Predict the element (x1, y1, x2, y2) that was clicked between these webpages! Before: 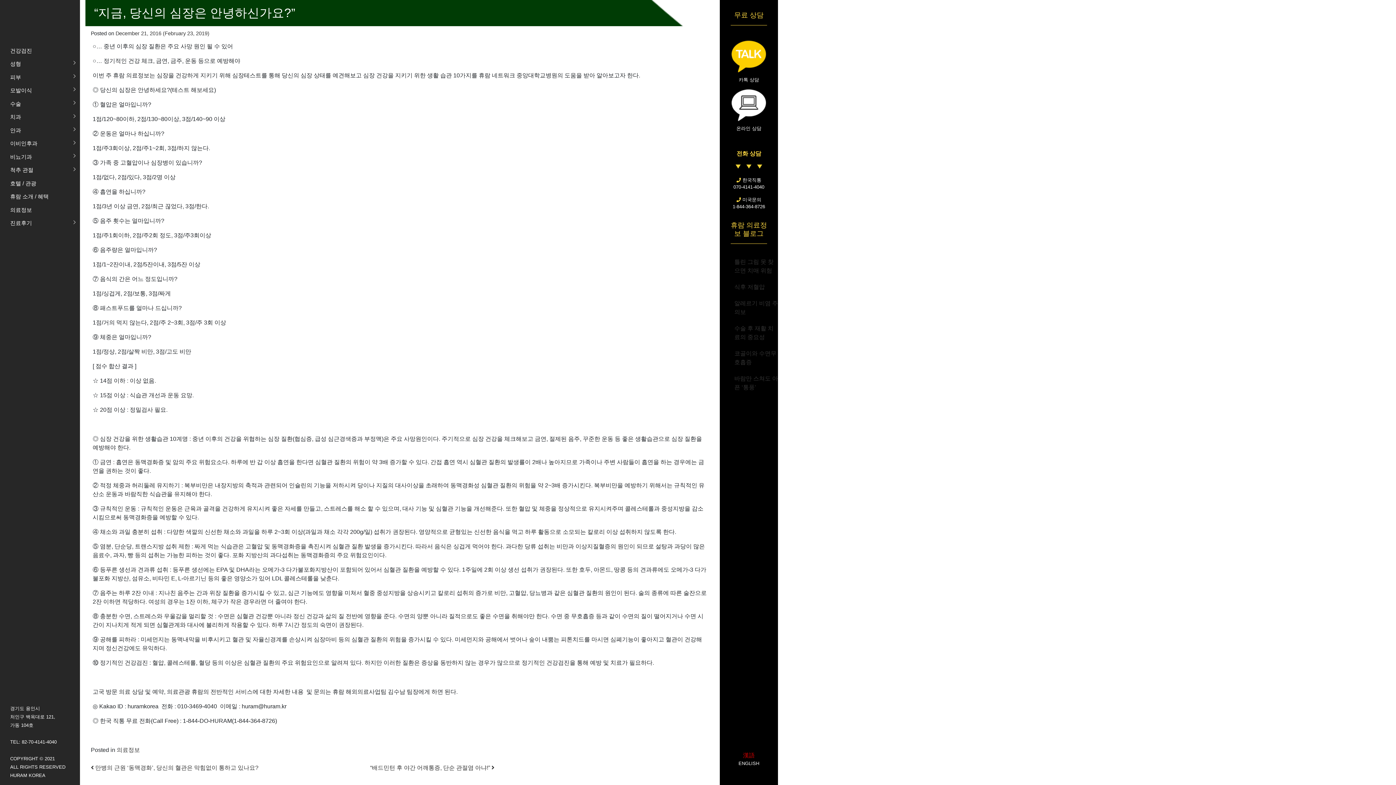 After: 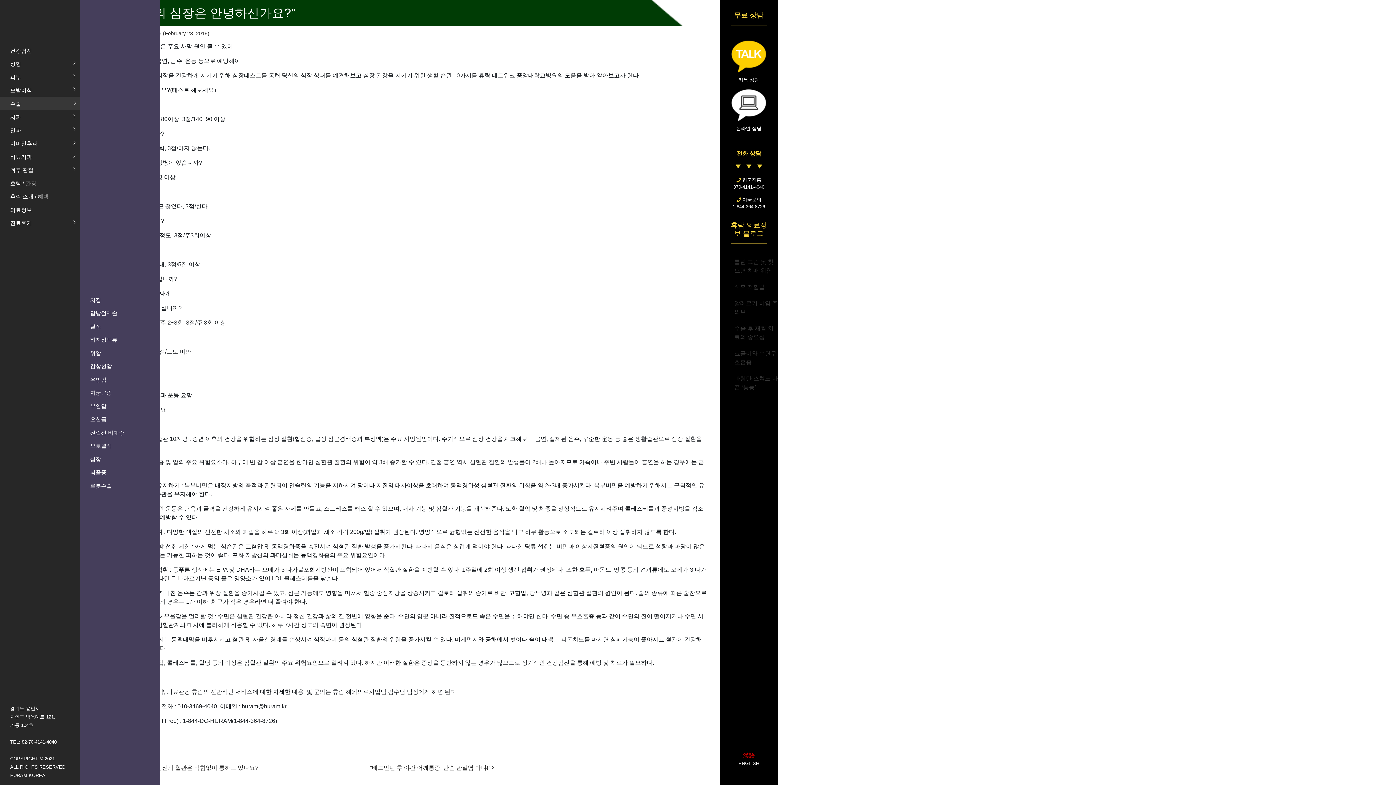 Action: label: 수술 bbox: (0, 96, 80, 110)